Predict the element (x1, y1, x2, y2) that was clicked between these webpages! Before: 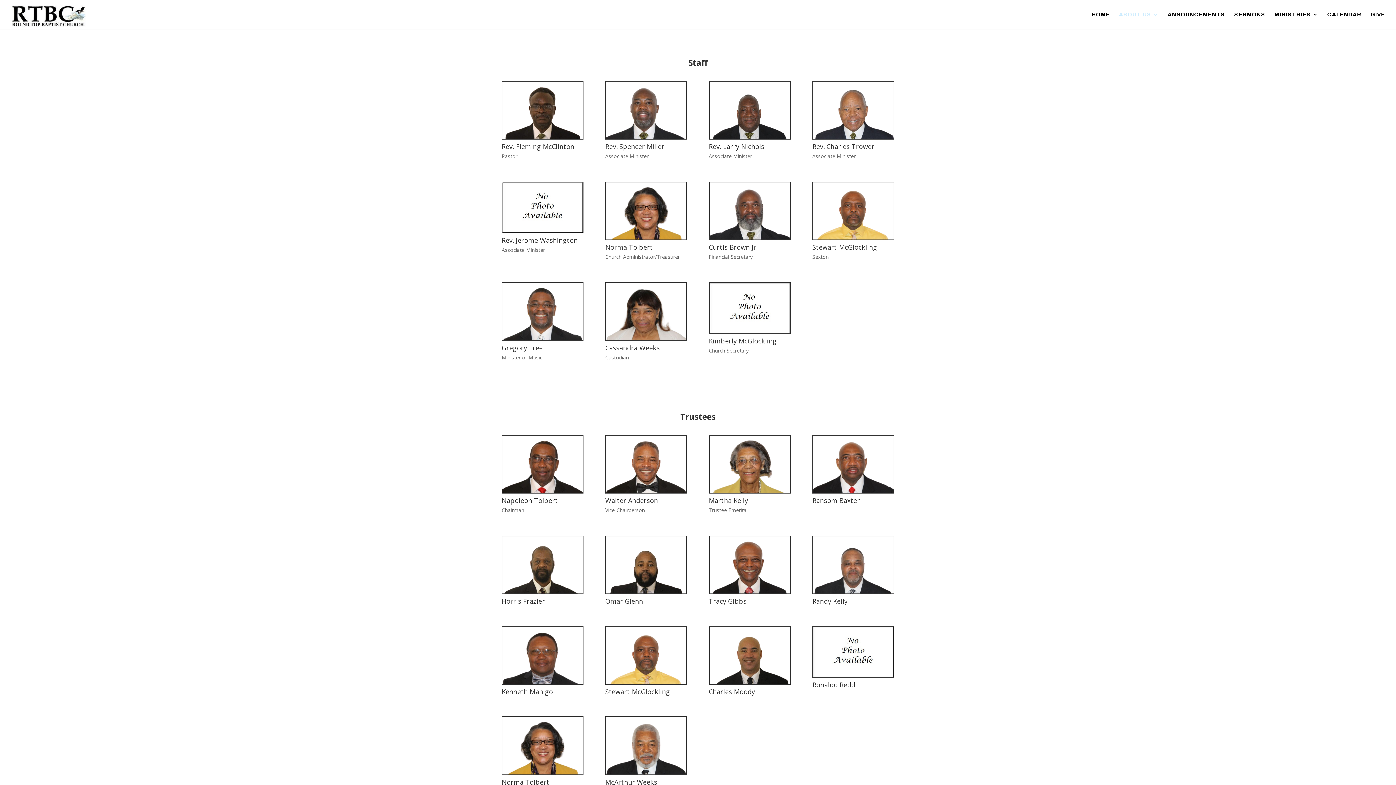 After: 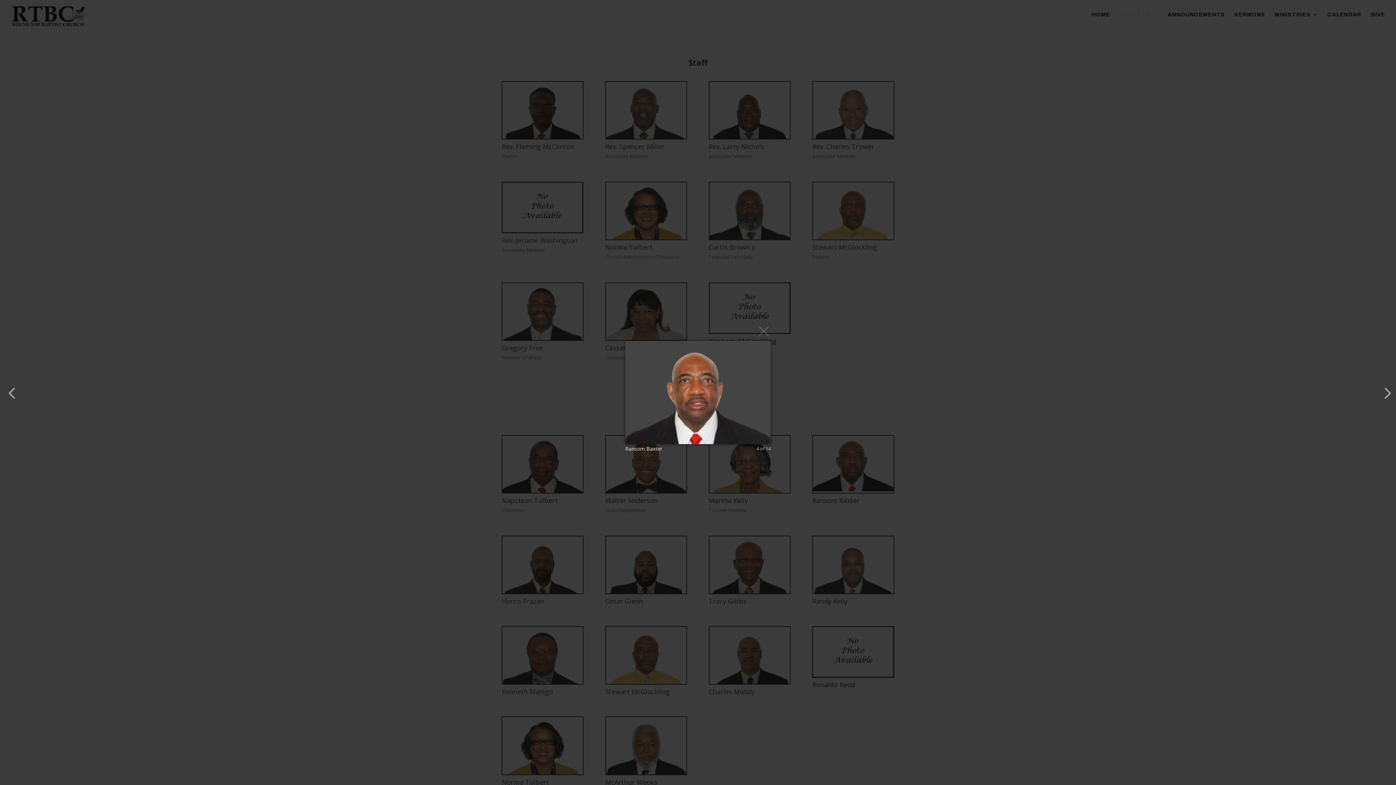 Action: bbox: (813, 487, 893, 494)